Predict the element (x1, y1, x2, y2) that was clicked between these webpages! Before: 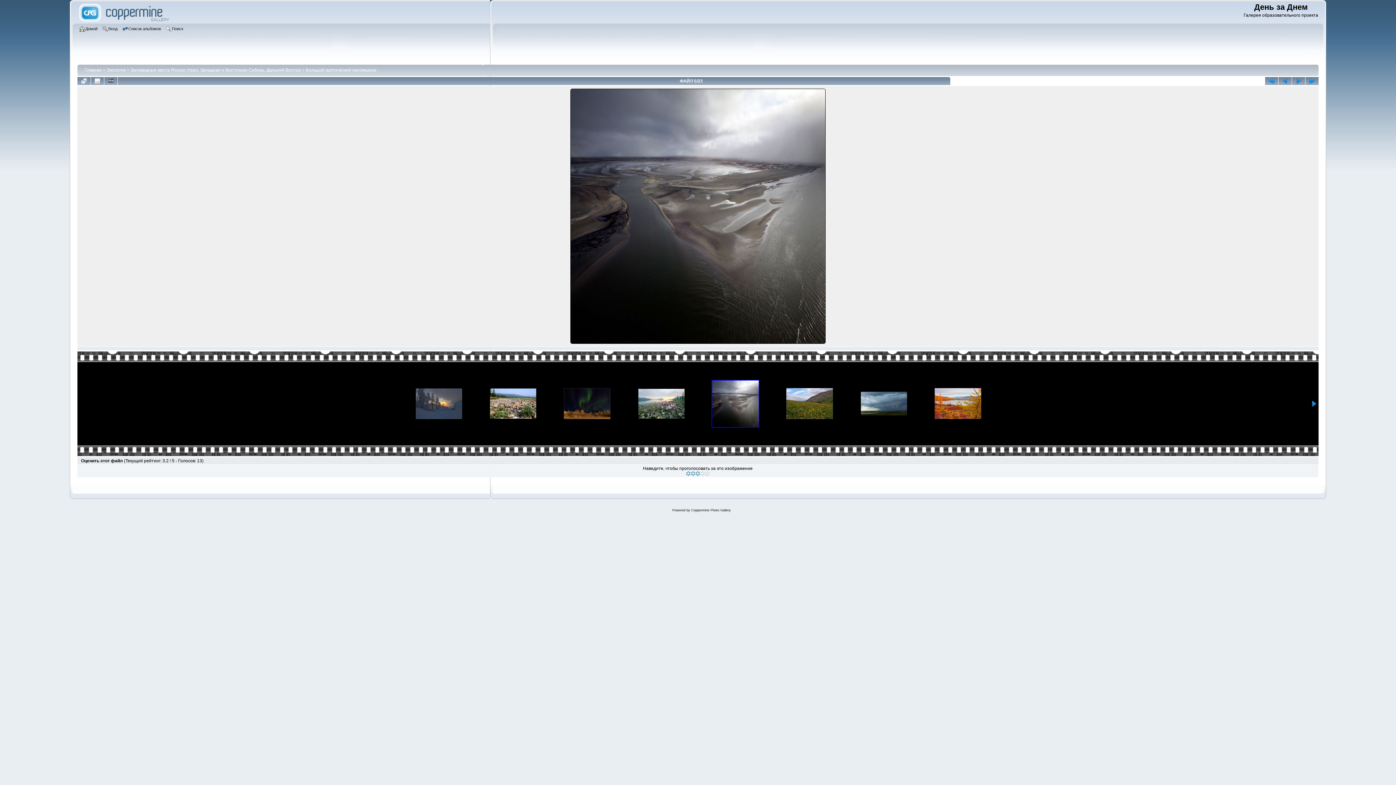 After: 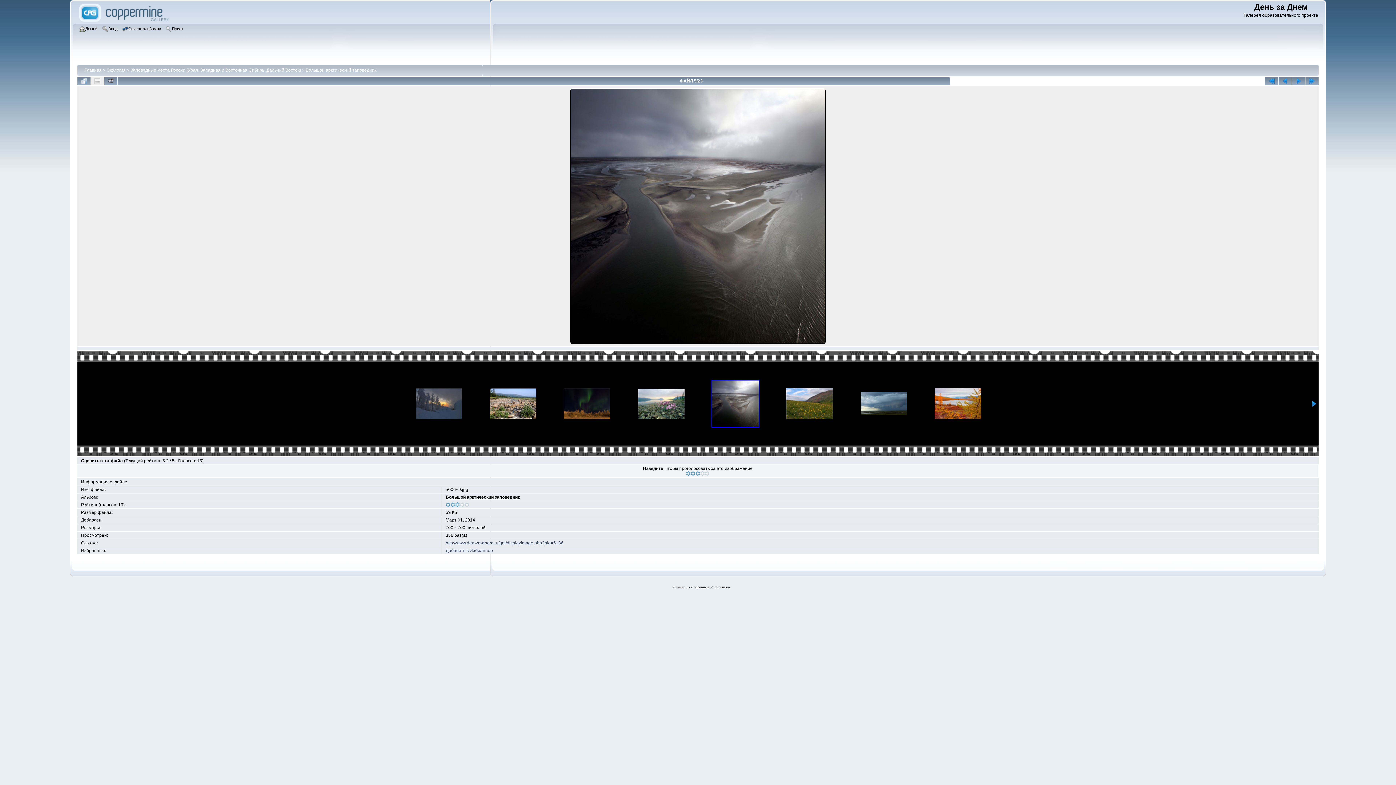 Action: bbox: (90, 77, 104, 85)